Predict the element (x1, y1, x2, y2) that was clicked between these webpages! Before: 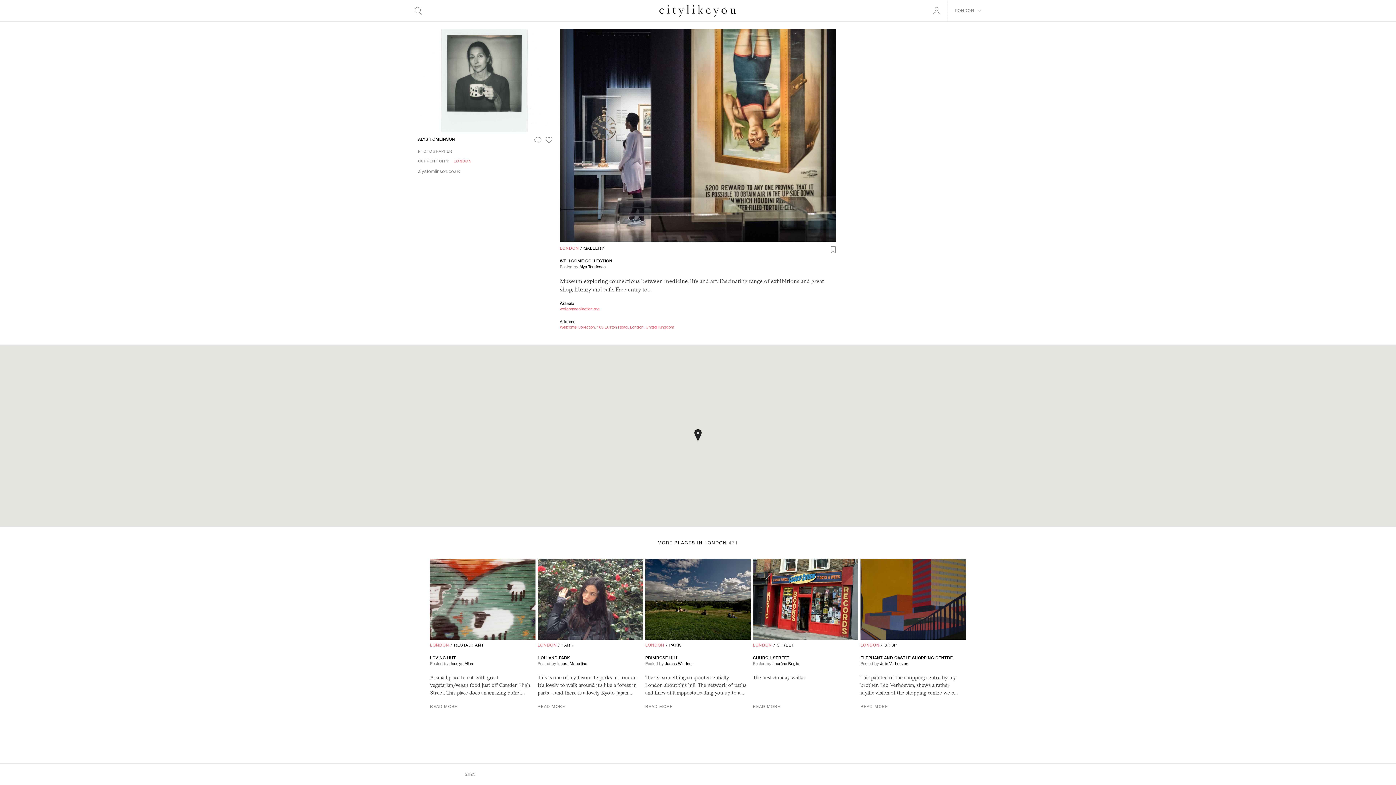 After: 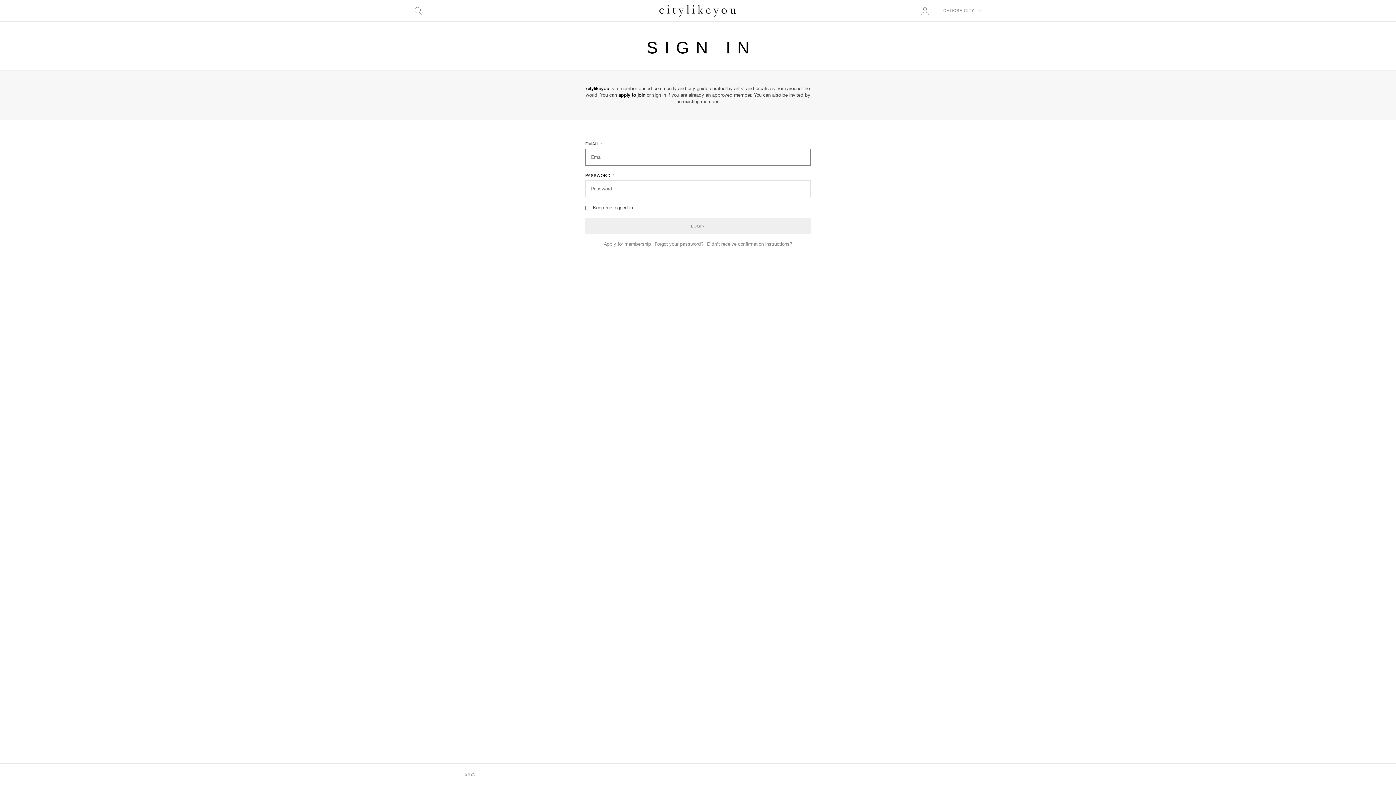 Action: bbox: (583, 246, 604, 250) label: GALLERY